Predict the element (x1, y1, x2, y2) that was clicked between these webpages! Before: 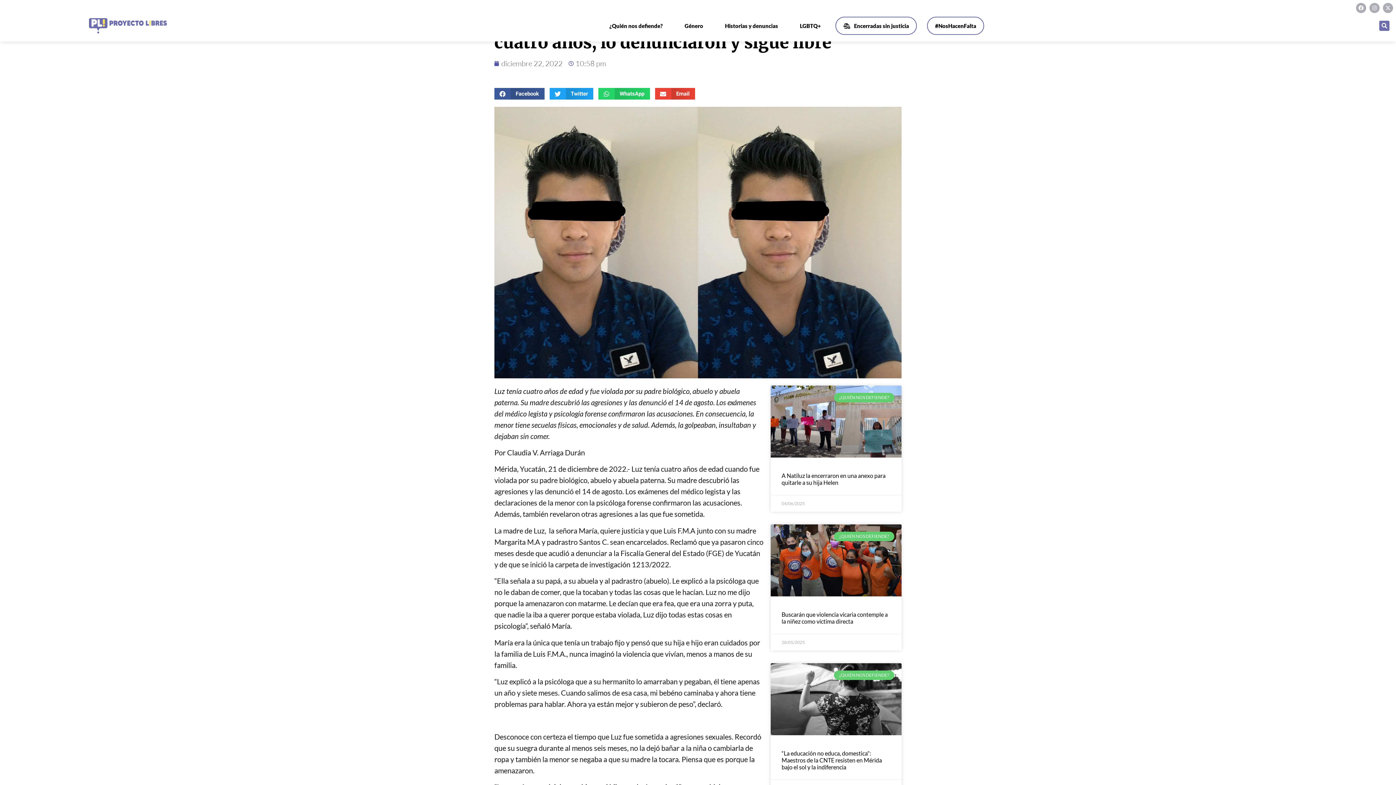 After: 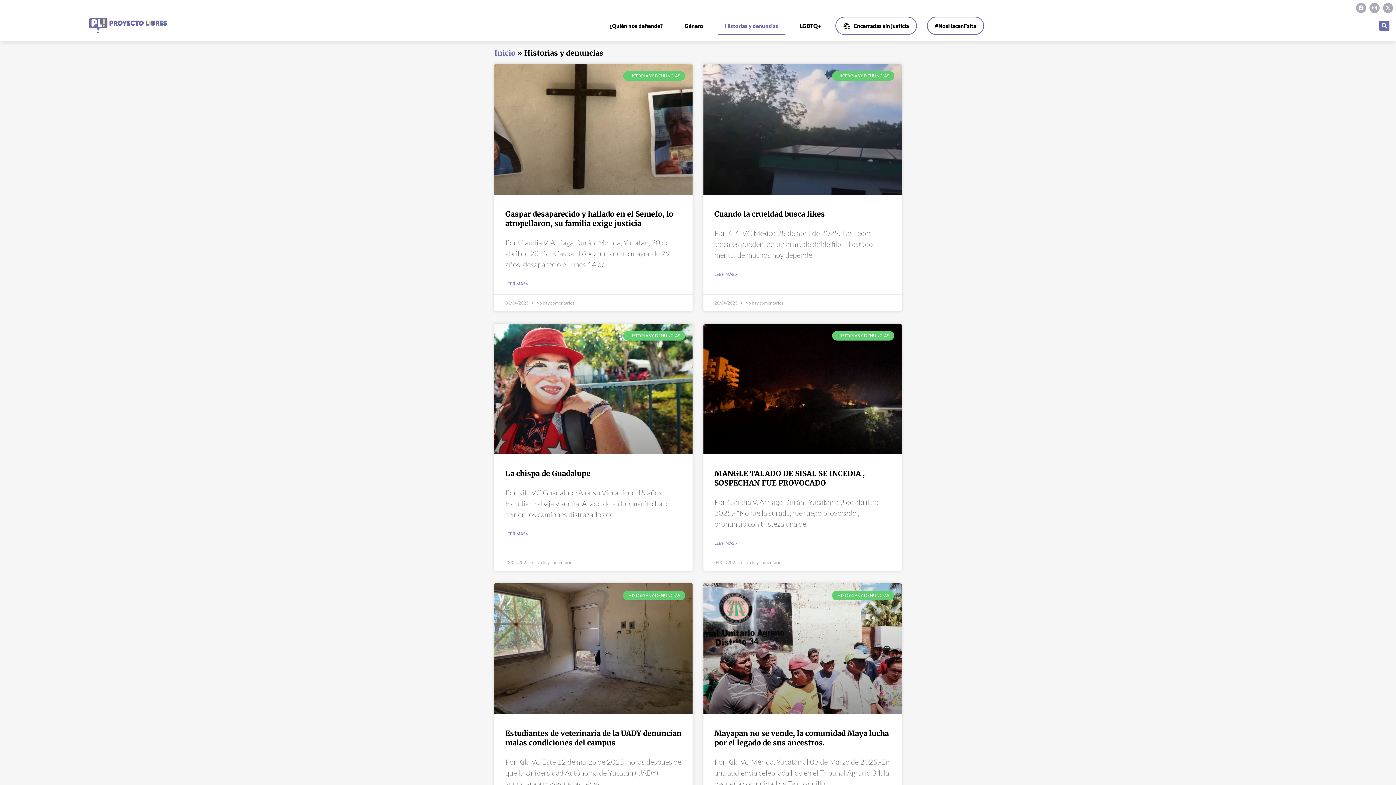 Action: bbox: (717, 16, 785, 34) label: Historias y denuncias